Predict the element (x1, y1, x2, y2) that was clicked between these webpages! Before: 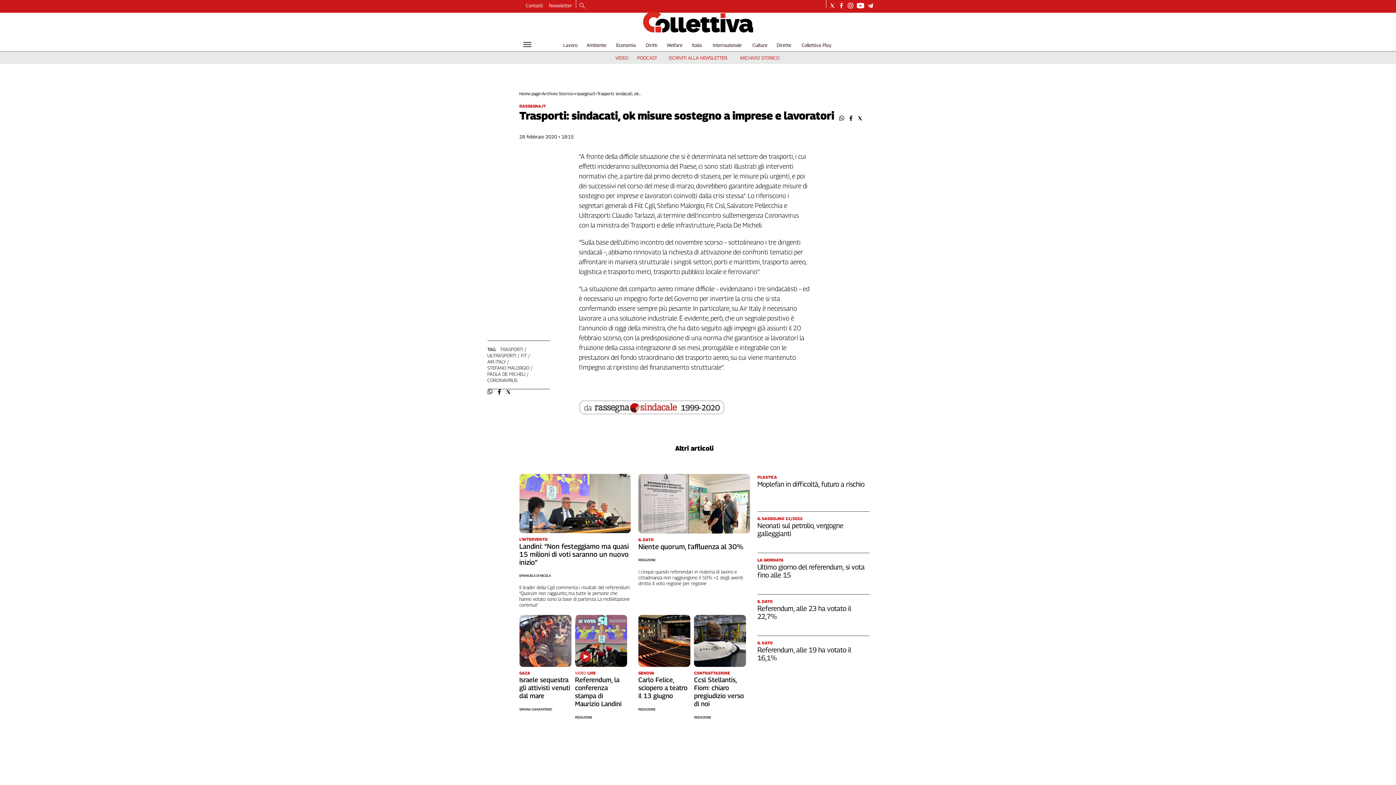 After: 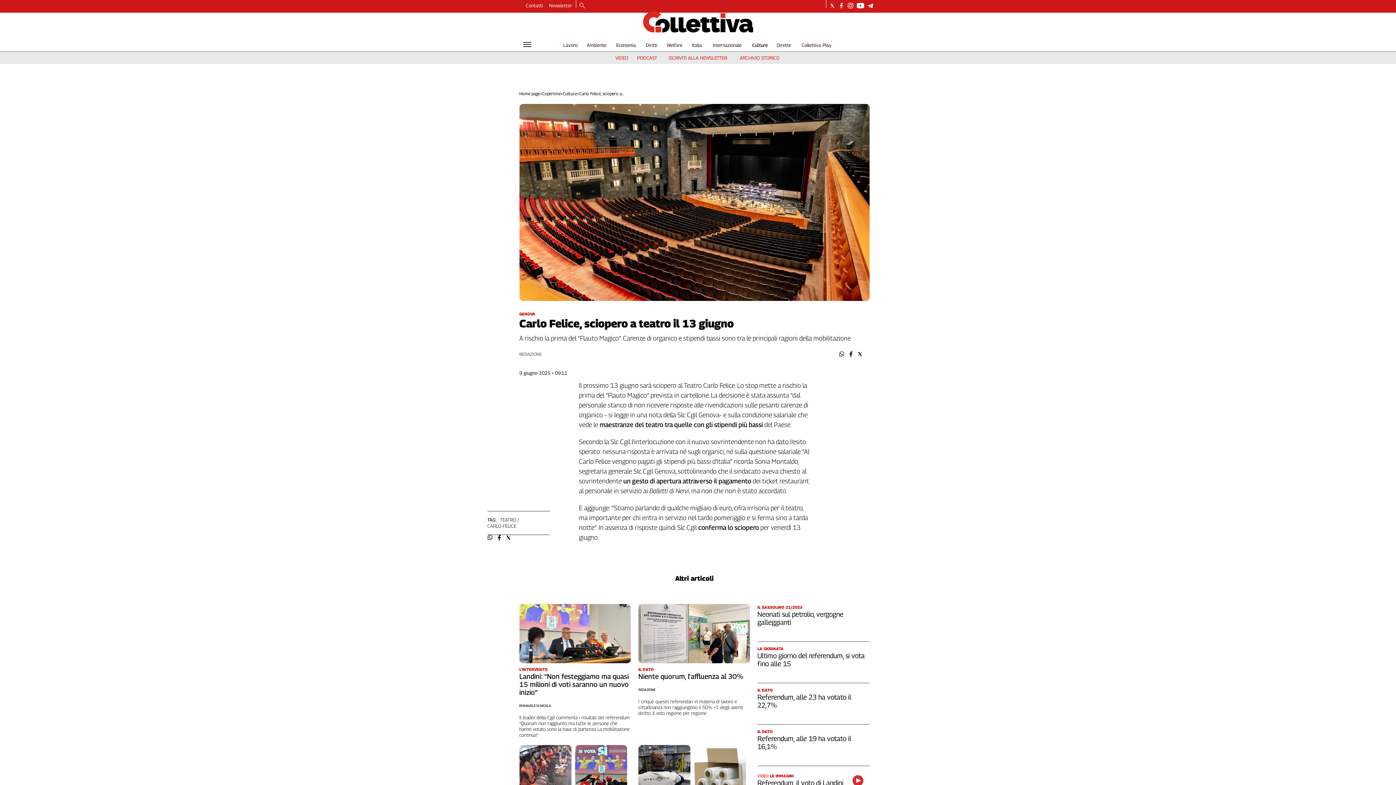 Action: bbox: (638, 615, 690, 667)